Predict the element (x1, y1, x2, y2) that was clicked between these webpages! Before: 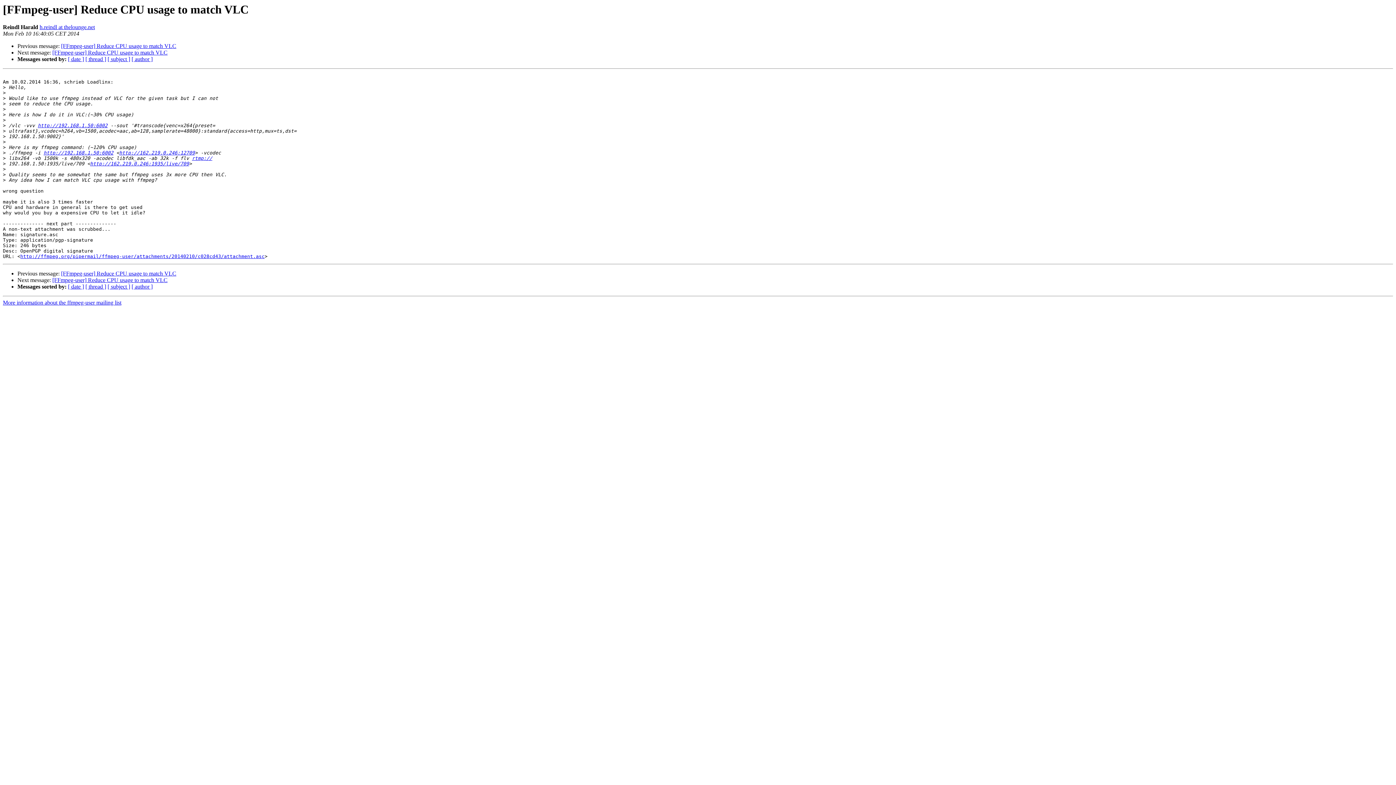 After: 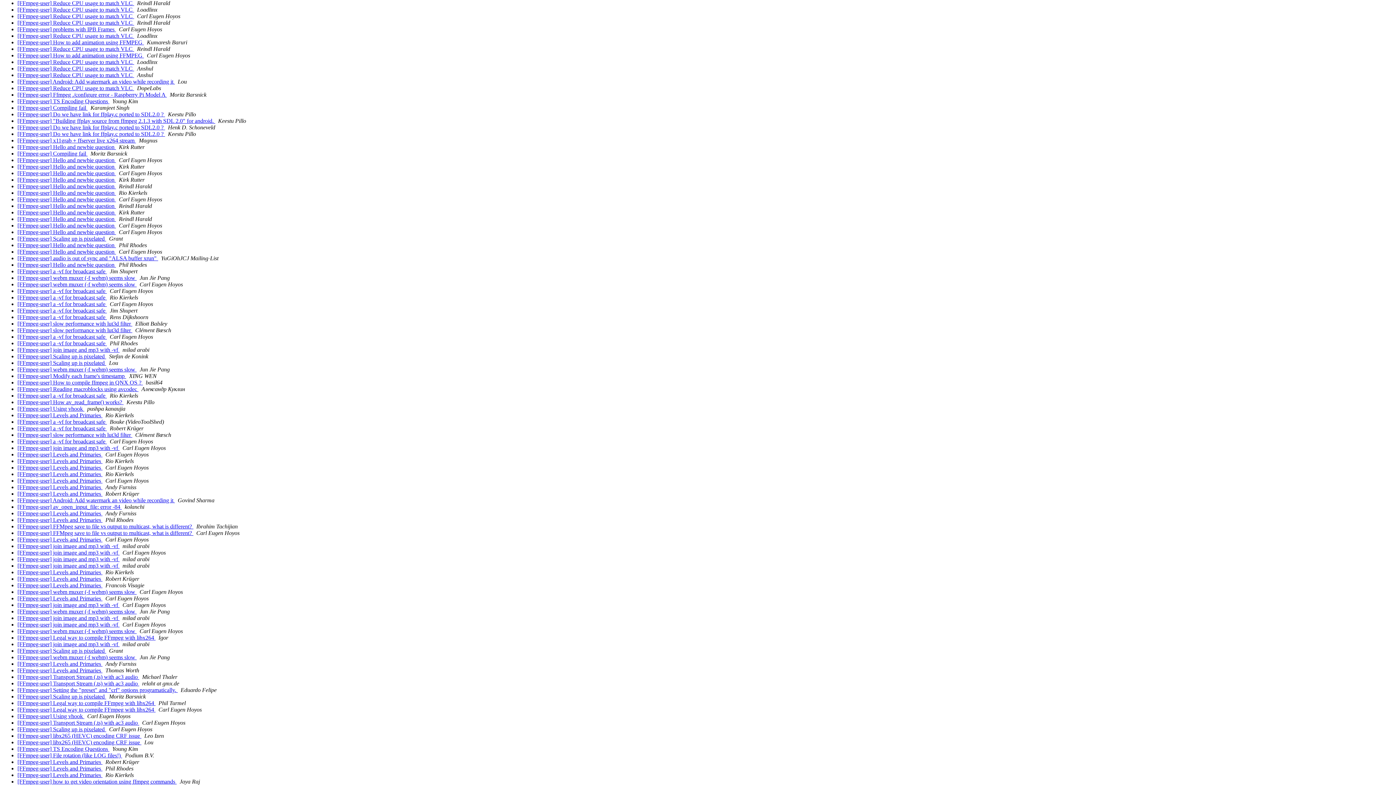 Action: label: [ date ] bbox: (68, 283, 84, 289)